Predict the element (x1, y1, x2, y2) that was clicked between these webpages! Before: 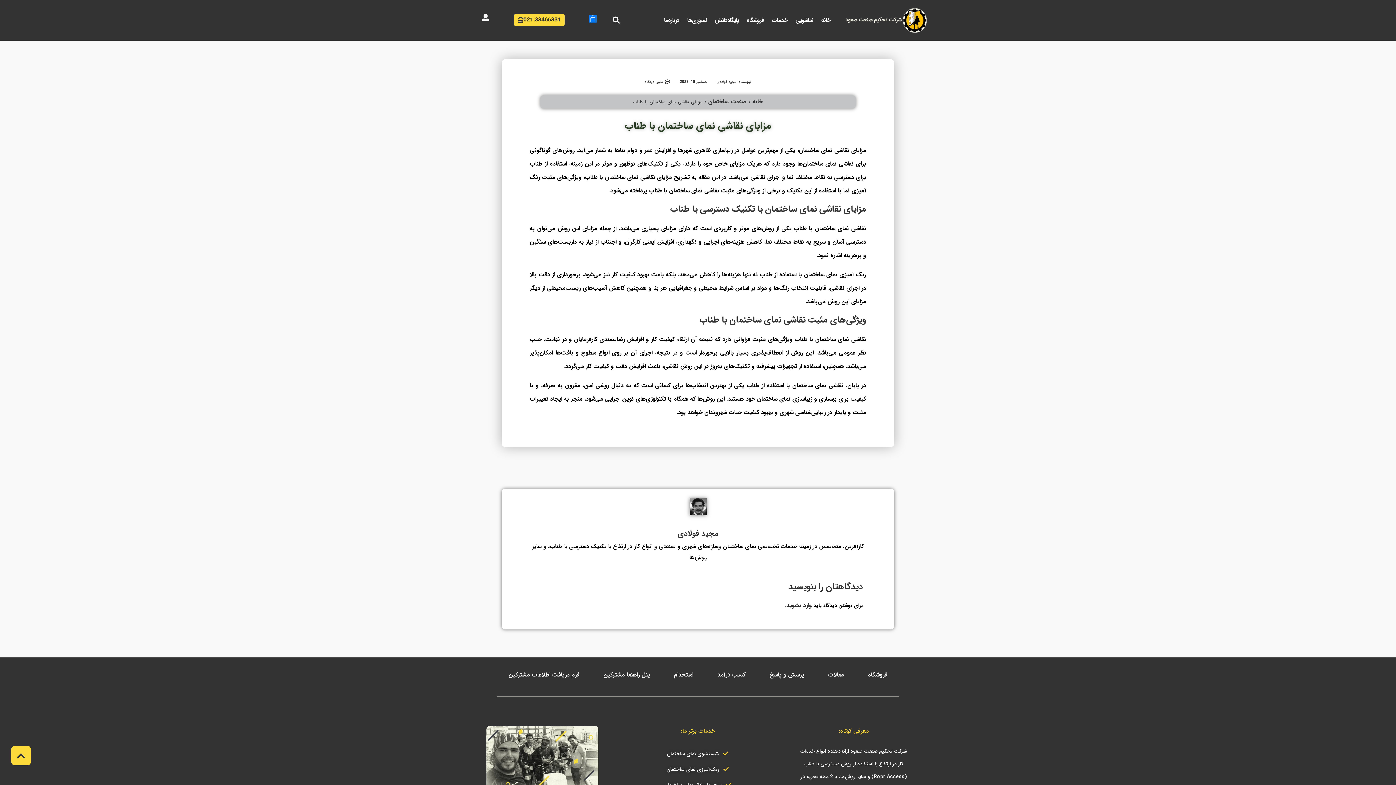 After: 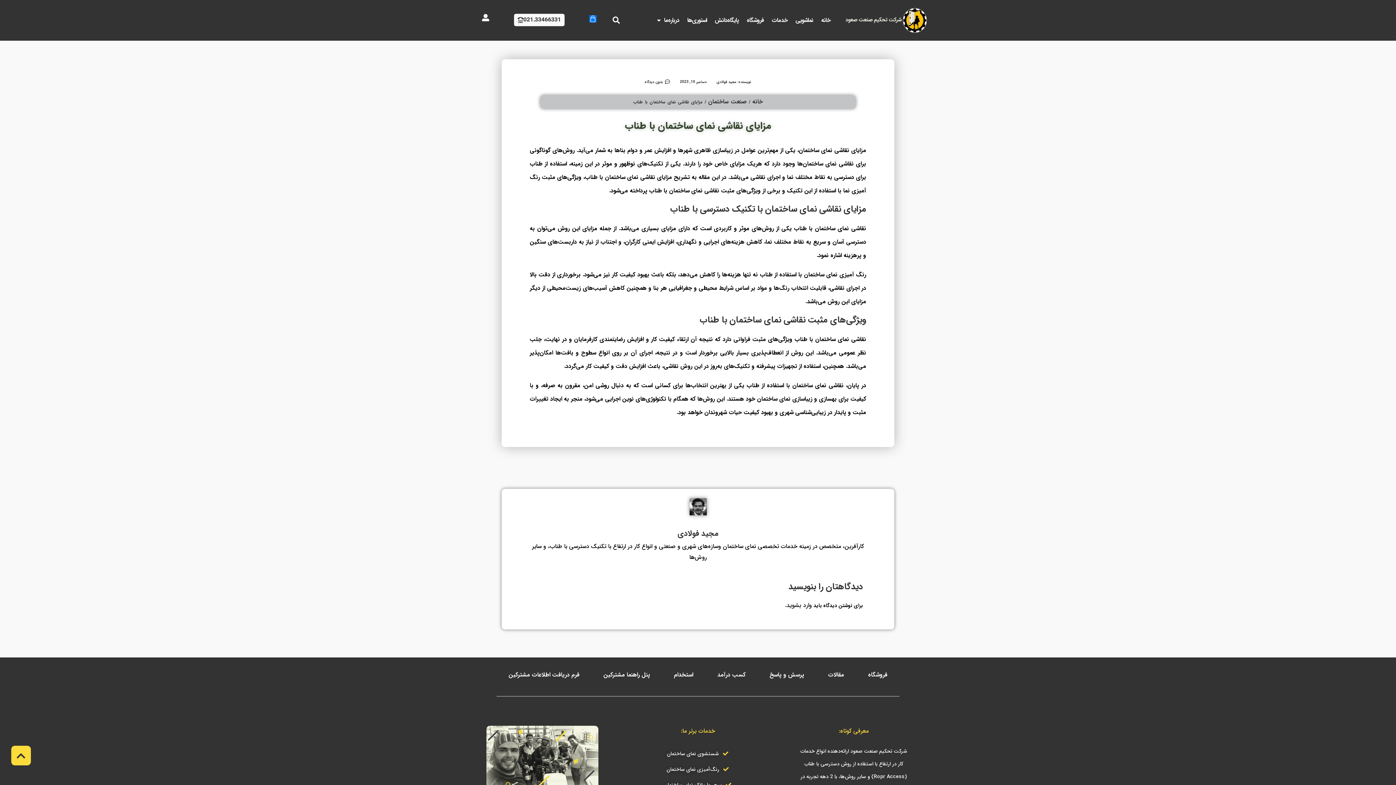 Action: label: 021.33466331 bbox: (514, 13, 564, 26)